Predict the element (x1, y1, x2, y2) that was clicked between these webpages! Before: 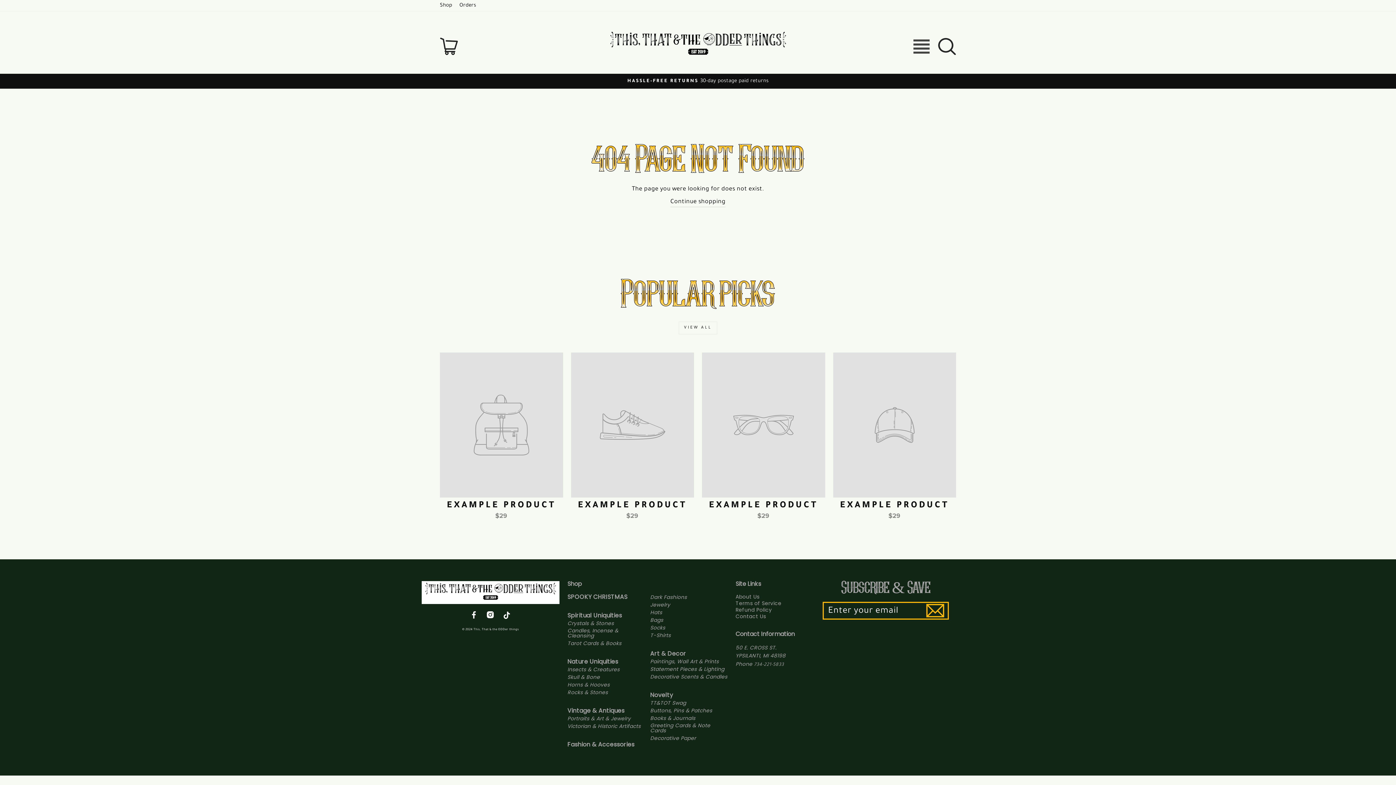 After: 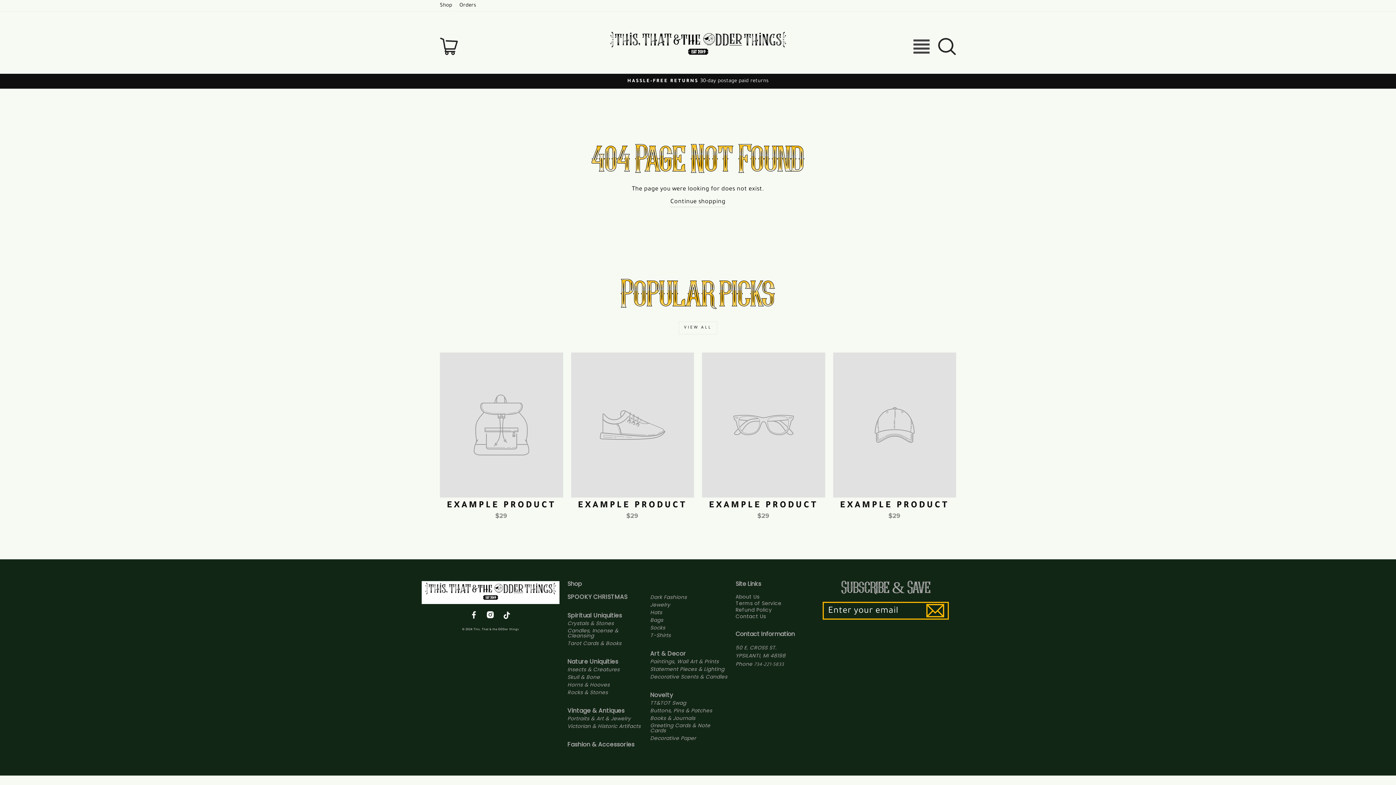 Action: label: Facebook bbox: (470, 611, 477, 622)